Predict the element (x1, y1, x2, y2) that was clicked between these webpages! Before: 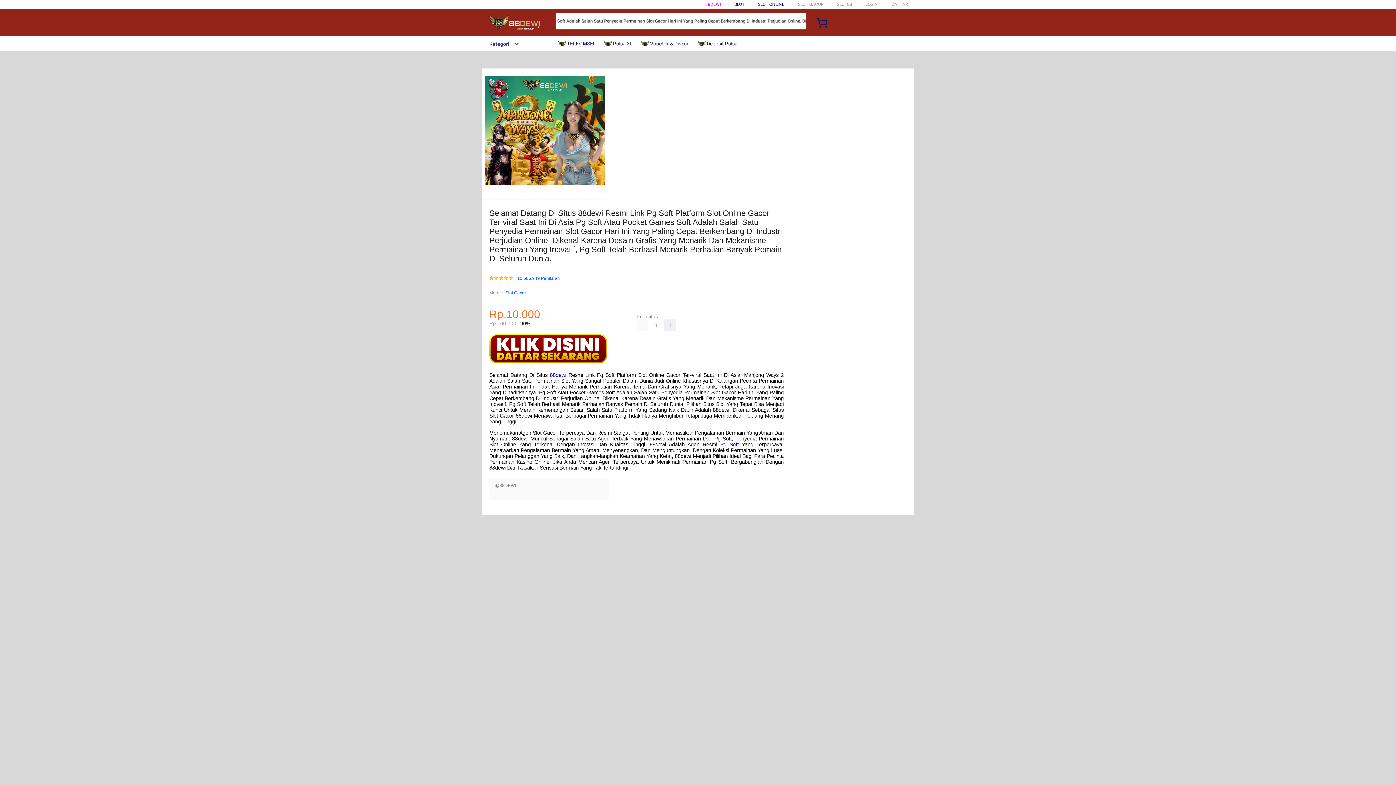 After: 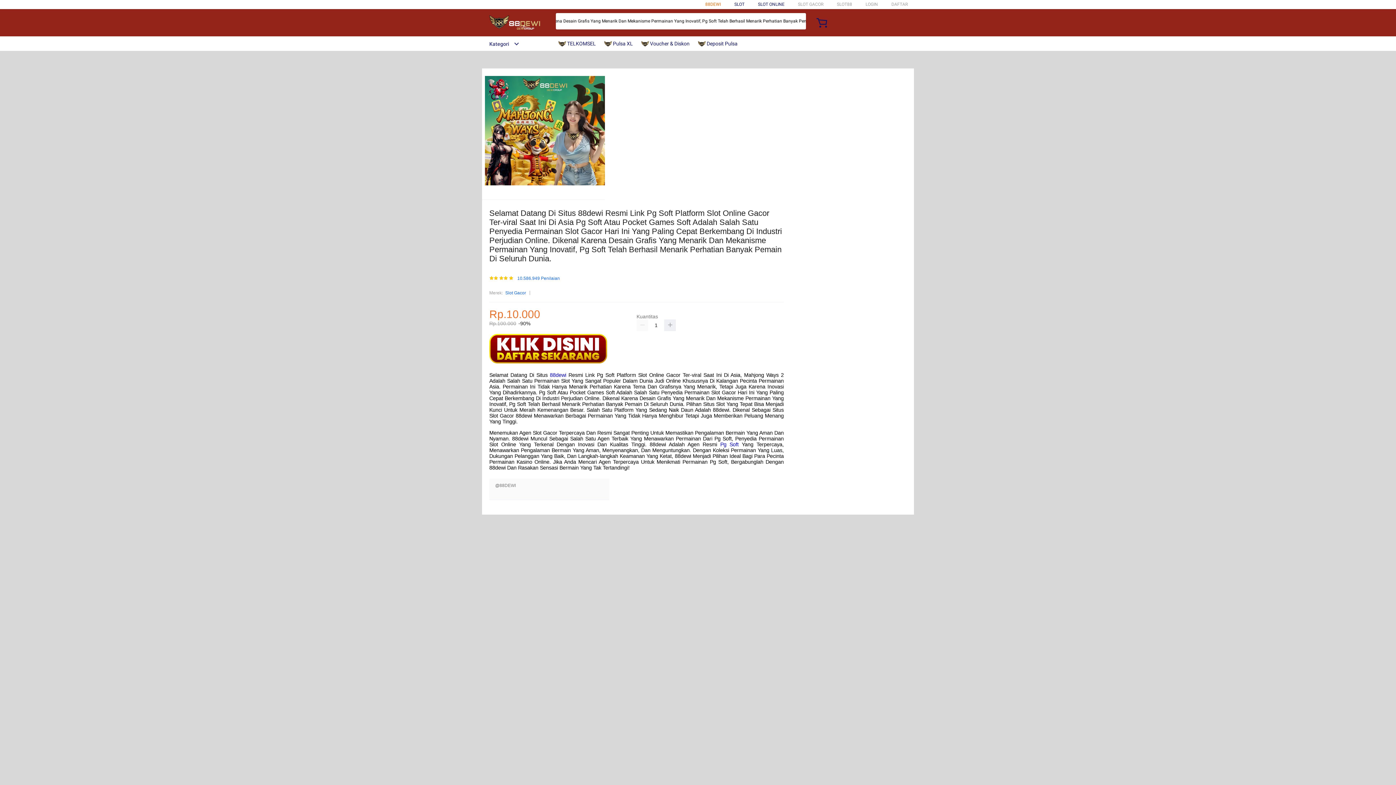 Action: bbox: (705, 1, 721, 6) label: 88DEWI